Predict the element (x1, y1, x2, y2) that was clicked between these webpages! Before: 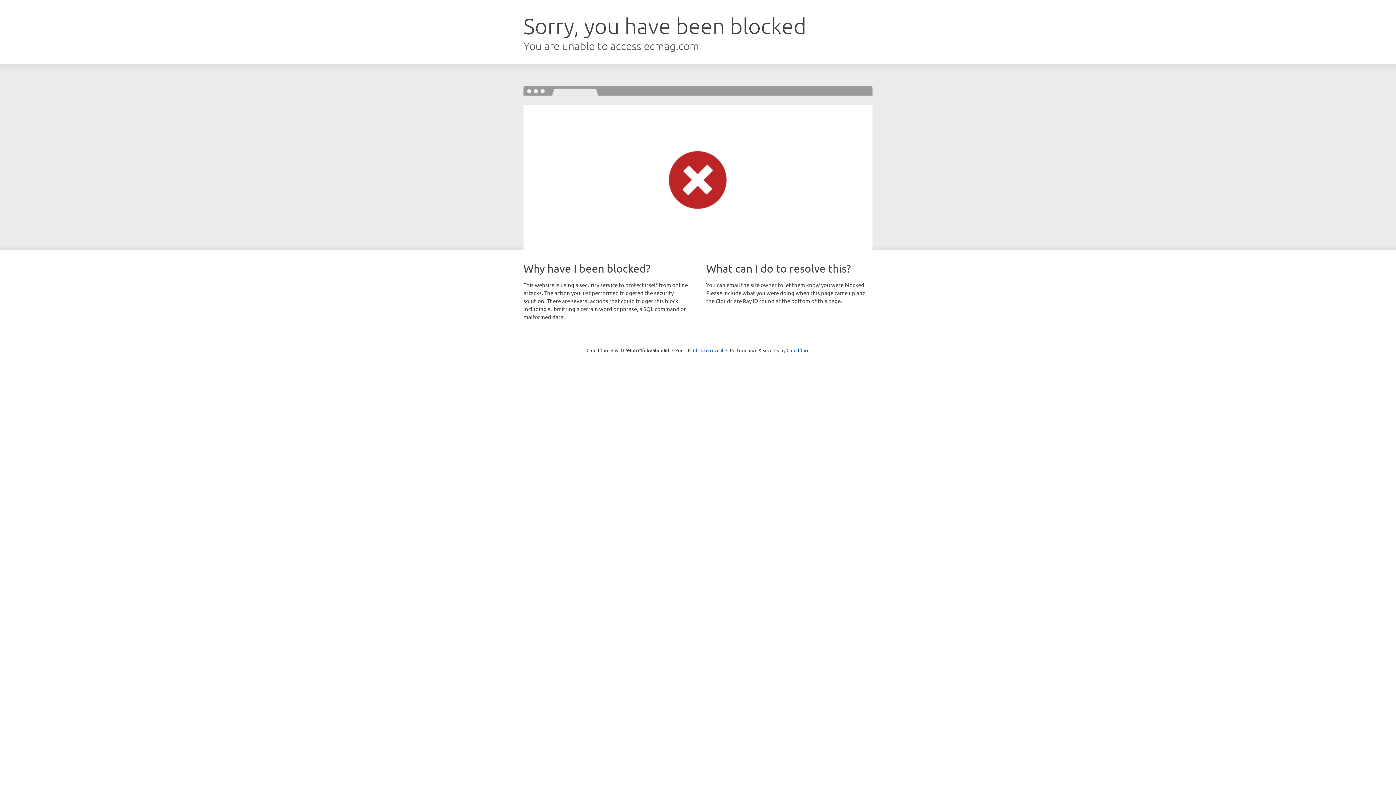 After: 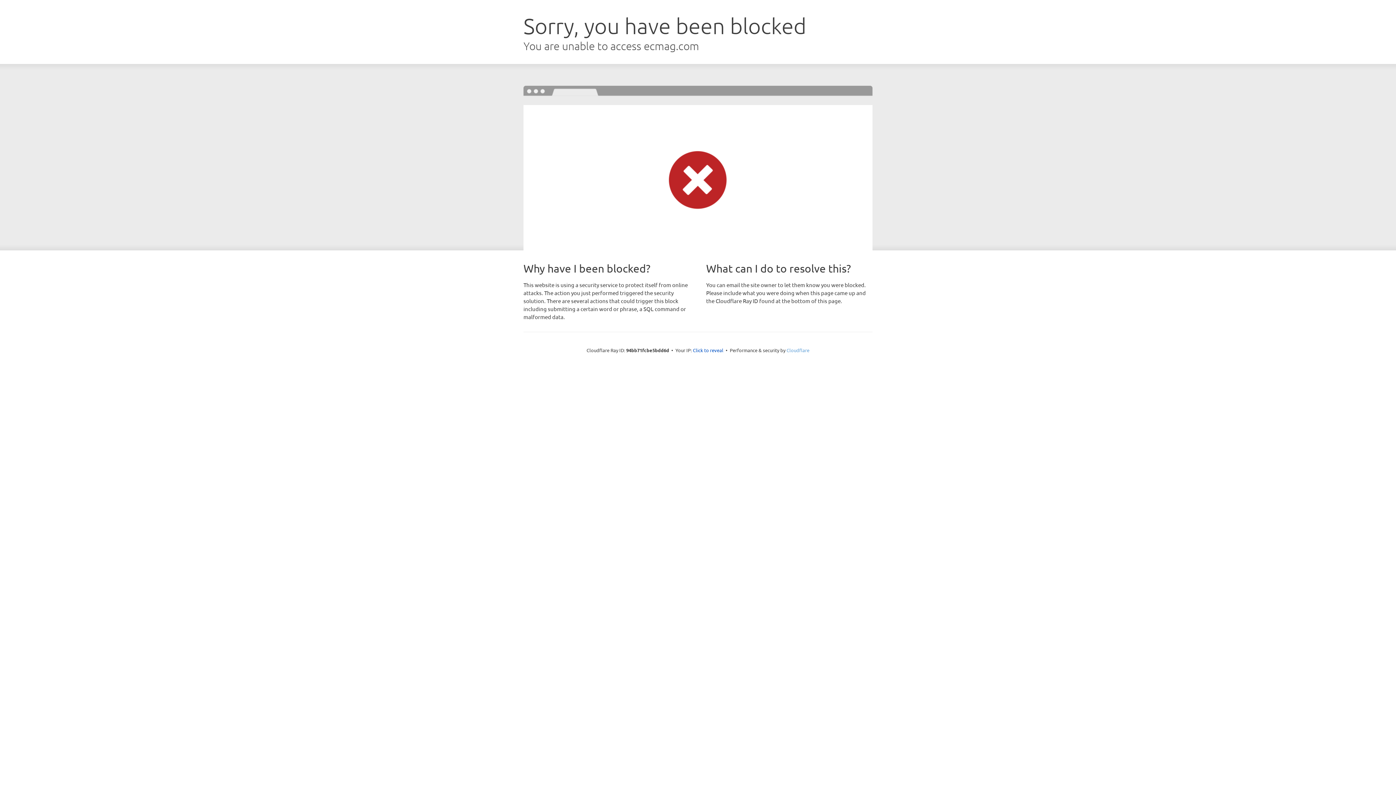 Action: label: Cloudflare bbox: (786, 347, 809, 353)